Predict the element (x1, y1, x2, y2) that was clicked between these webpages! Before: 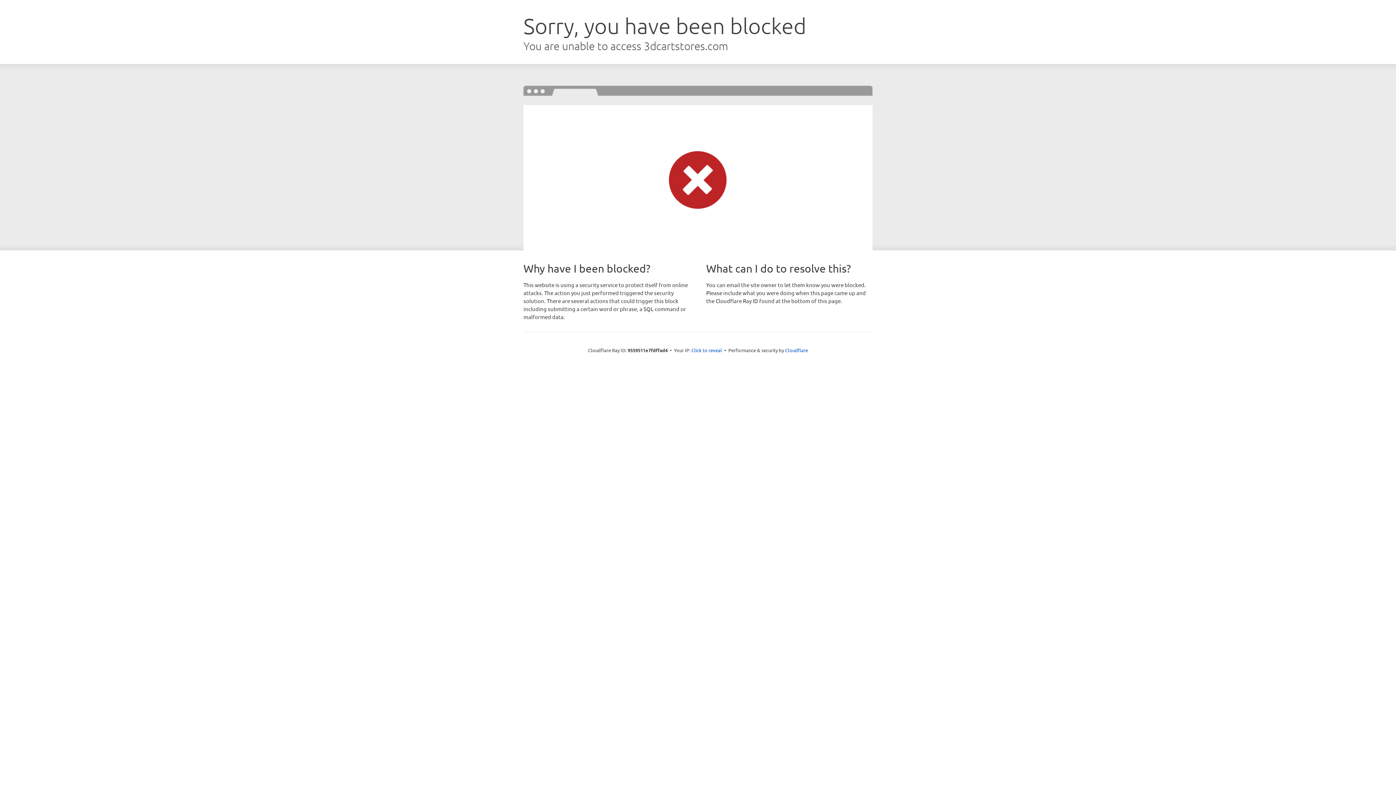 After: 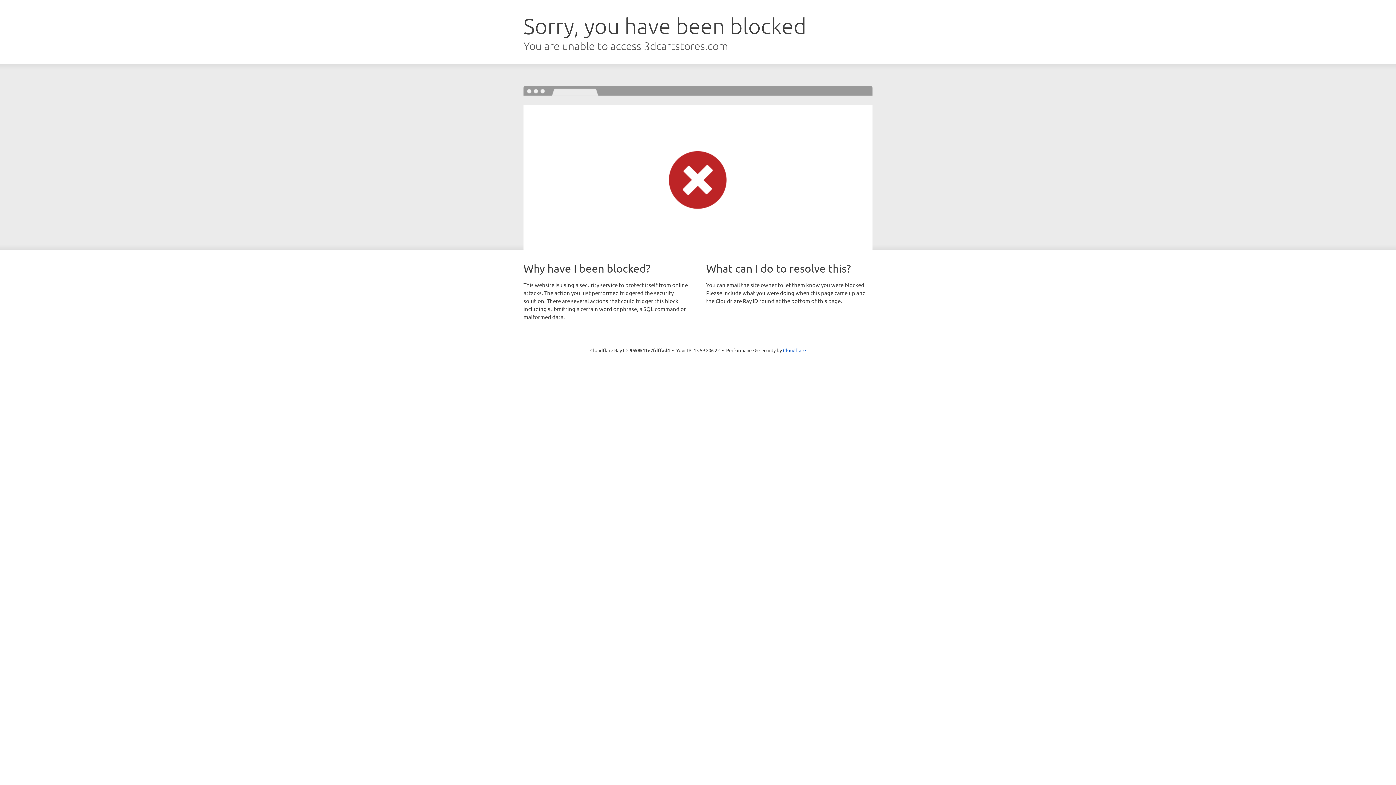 Action: bbox: (691, 346, 722, 353) label: Click to reveal